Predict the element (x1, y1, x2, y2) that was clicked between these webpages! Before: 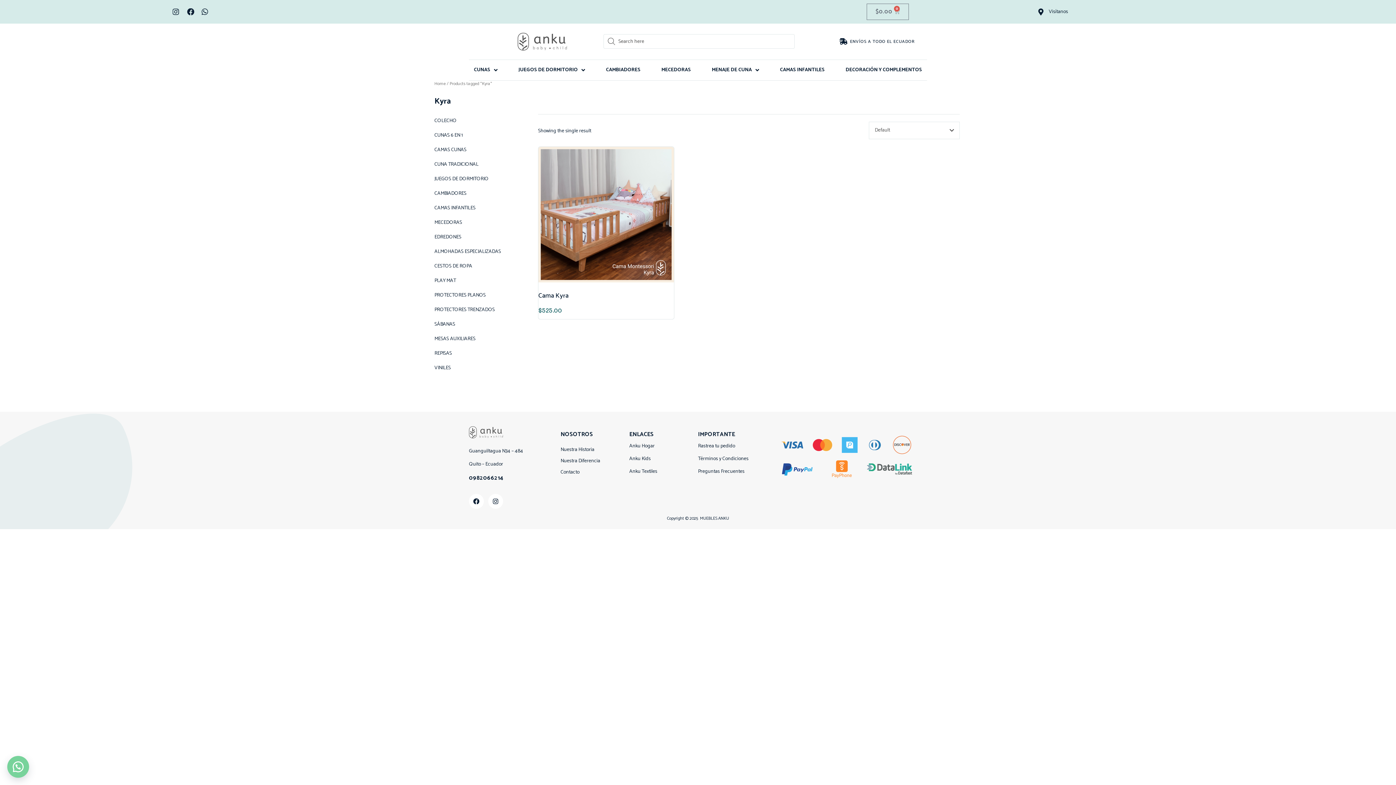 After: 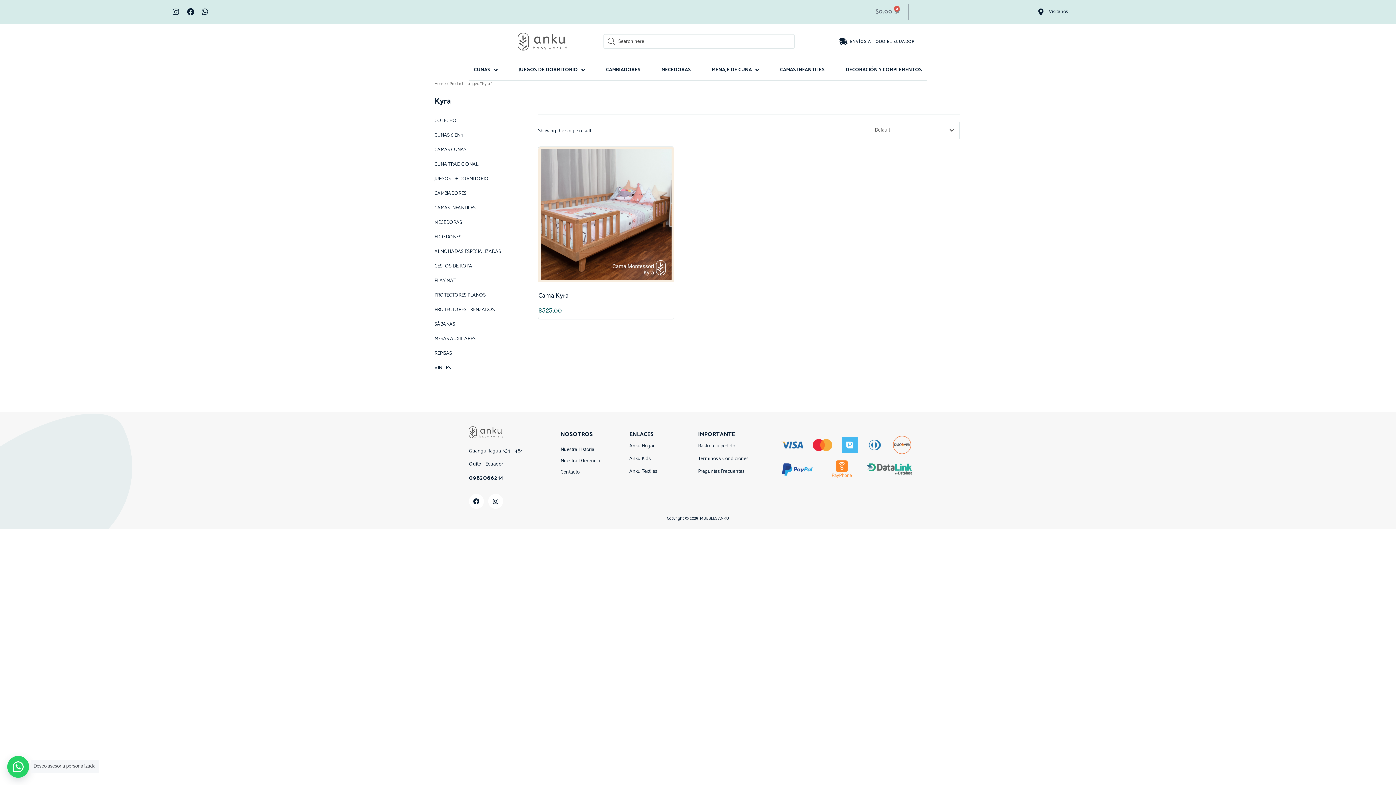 Action: bbox: (7, 756, 29, 778)